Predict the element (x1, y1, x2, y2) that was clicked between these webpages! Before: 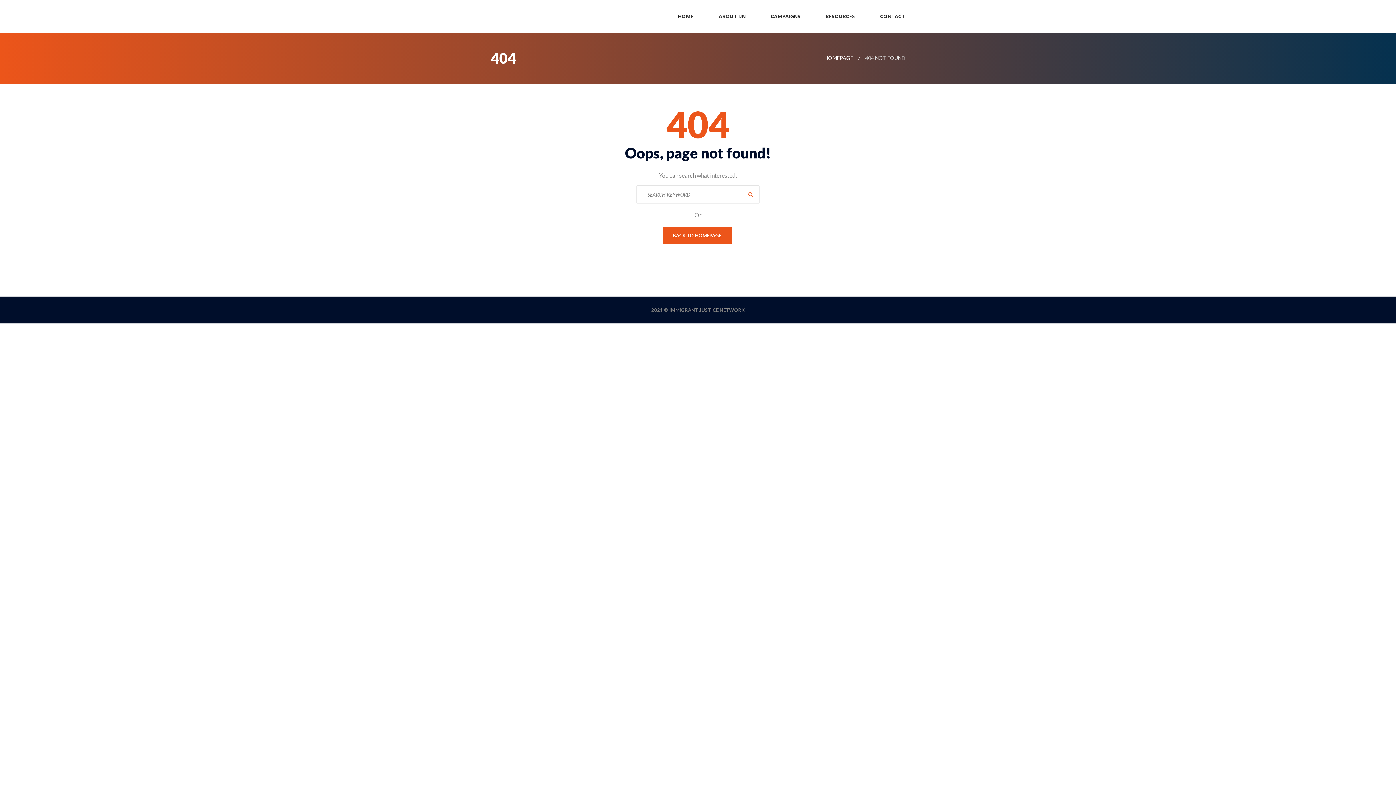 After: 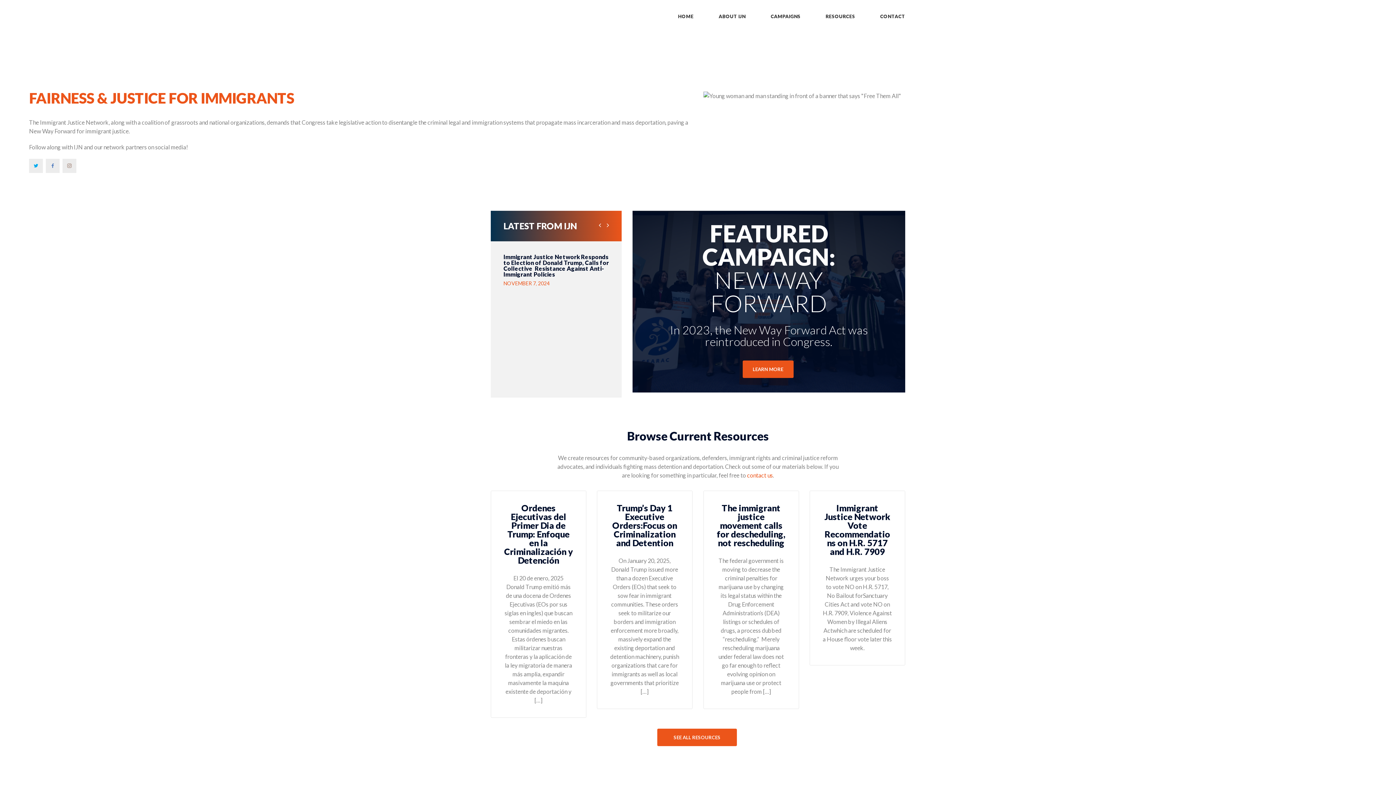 Action: bbox: (678, 0, 693, 32) label: HOME